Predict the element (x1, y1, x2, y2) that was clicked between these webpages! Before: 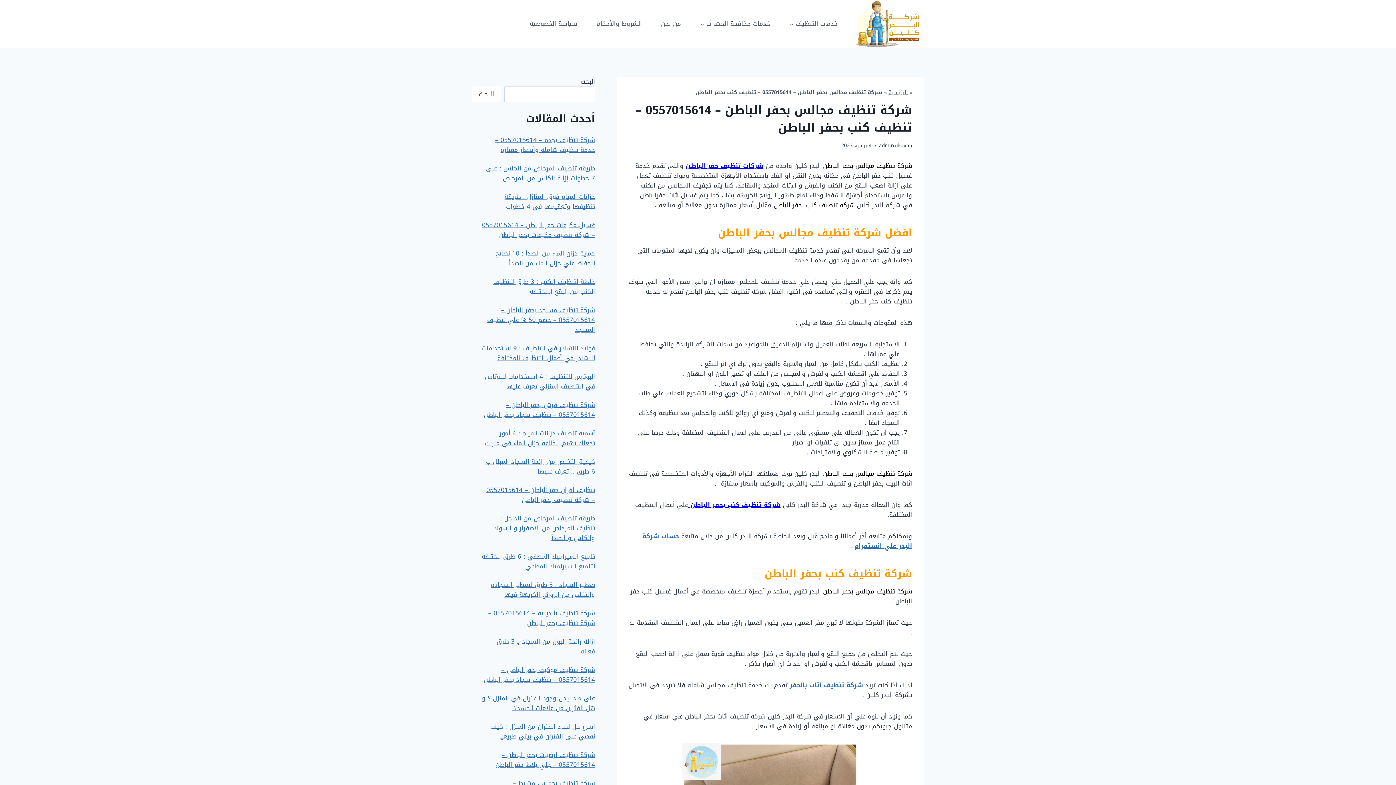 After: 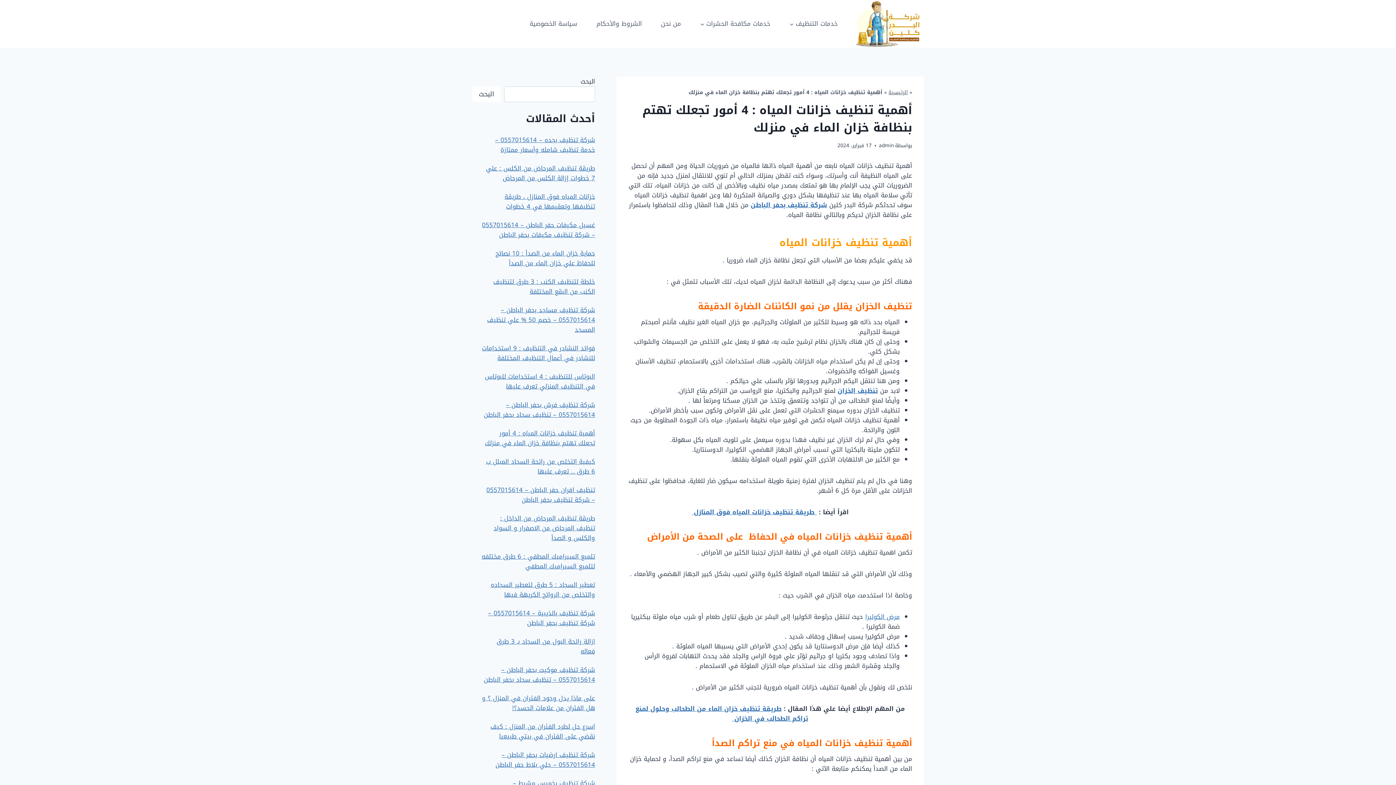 Action: label: أهمية تنظيف خزانات المياه : 4 أمور تجعلك تهتم بنظافة خزان الماء في منزلك bbox: (485, 427, 595, 449)